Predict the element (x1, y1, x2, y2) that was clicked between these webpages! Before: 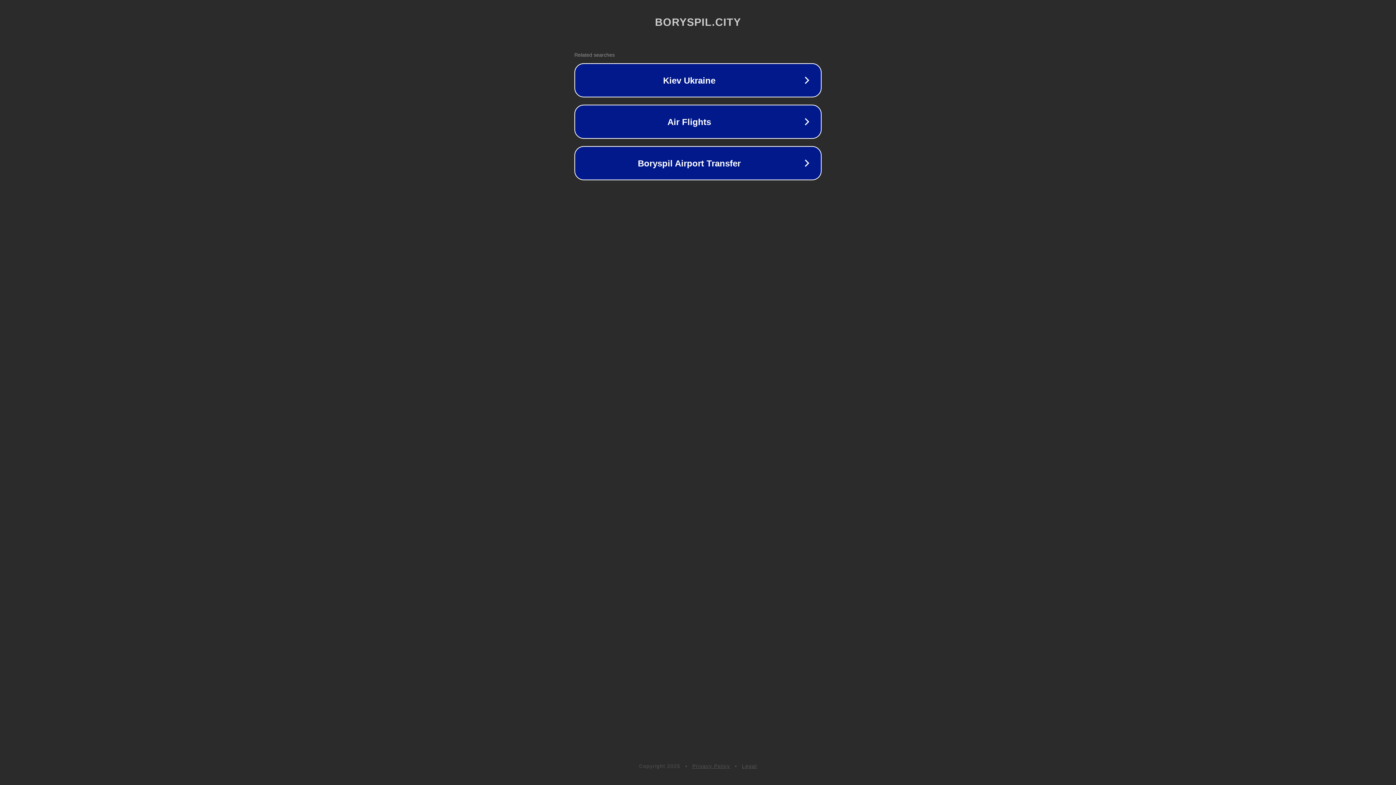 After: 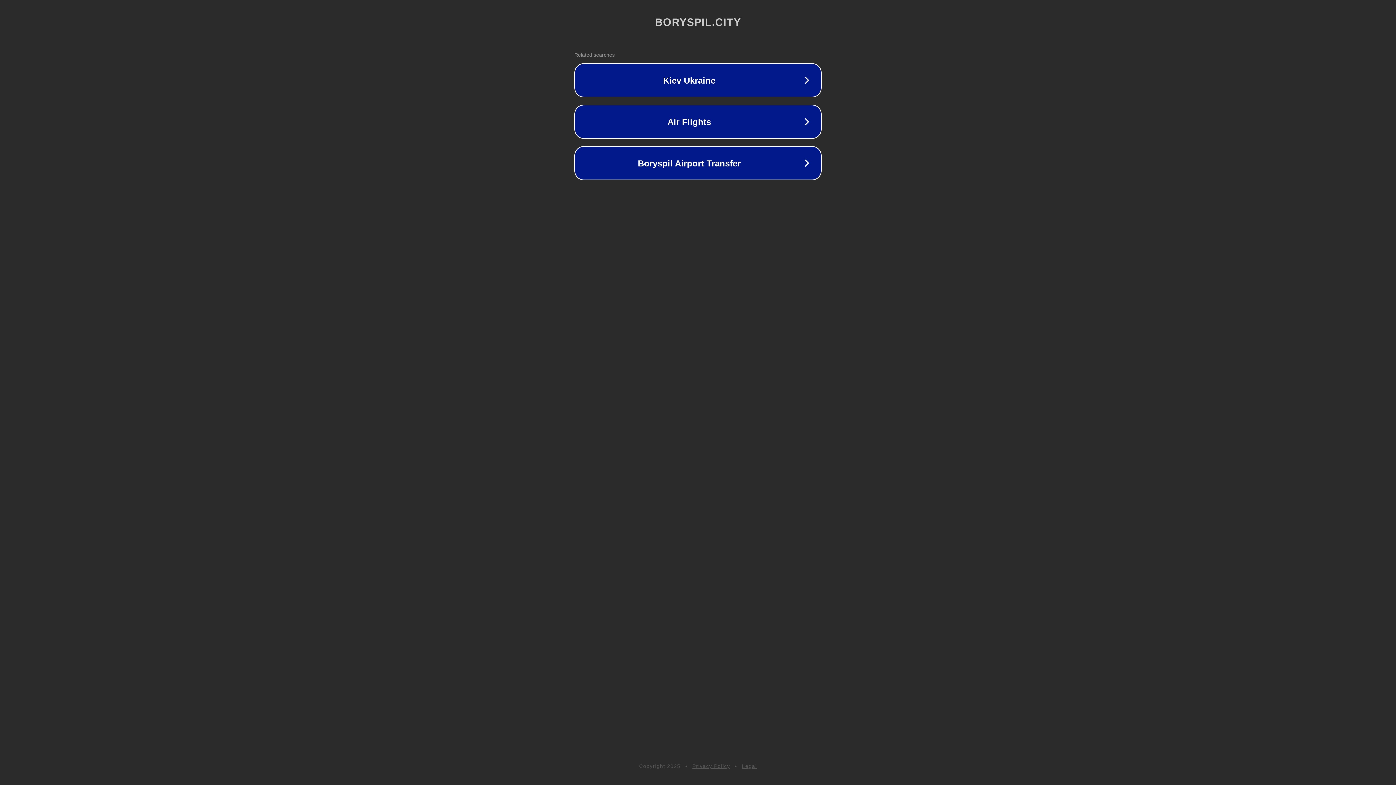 Action: bbox: (692, 763, 730, 769) label: Privacy Policy